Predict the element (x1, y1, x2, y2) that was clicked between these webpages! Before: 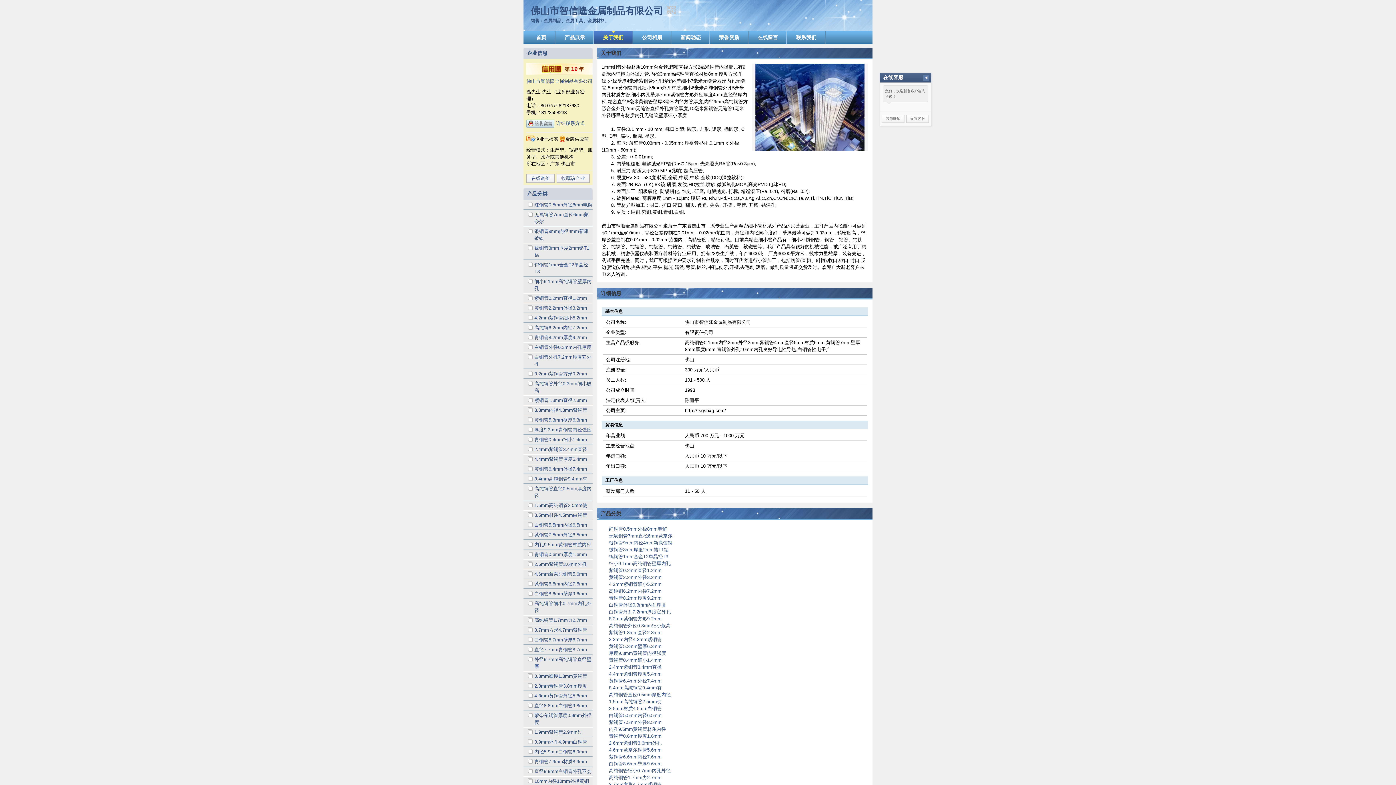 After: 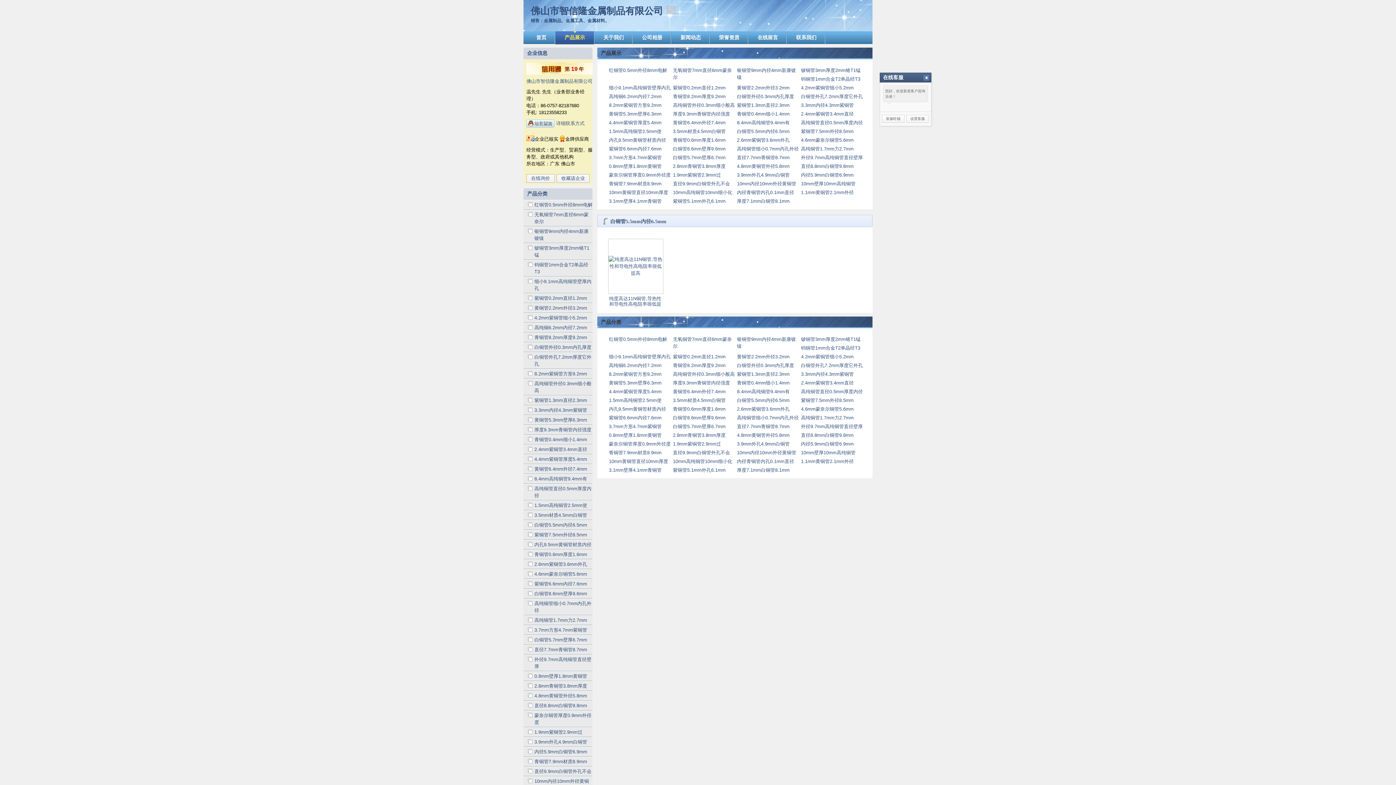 Action: label: 白铜管5.5mm内径6.5mm bbox: (534, 522, 587, 528)